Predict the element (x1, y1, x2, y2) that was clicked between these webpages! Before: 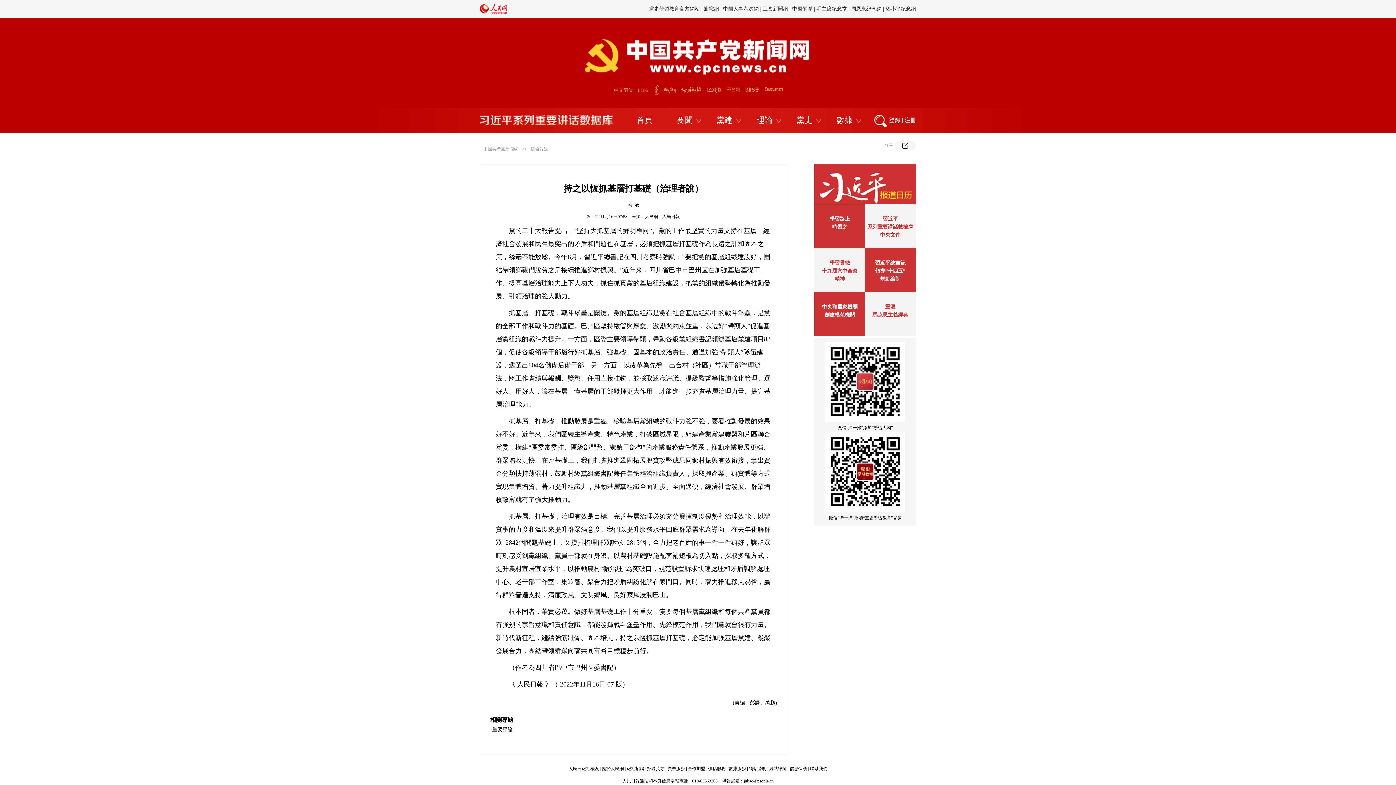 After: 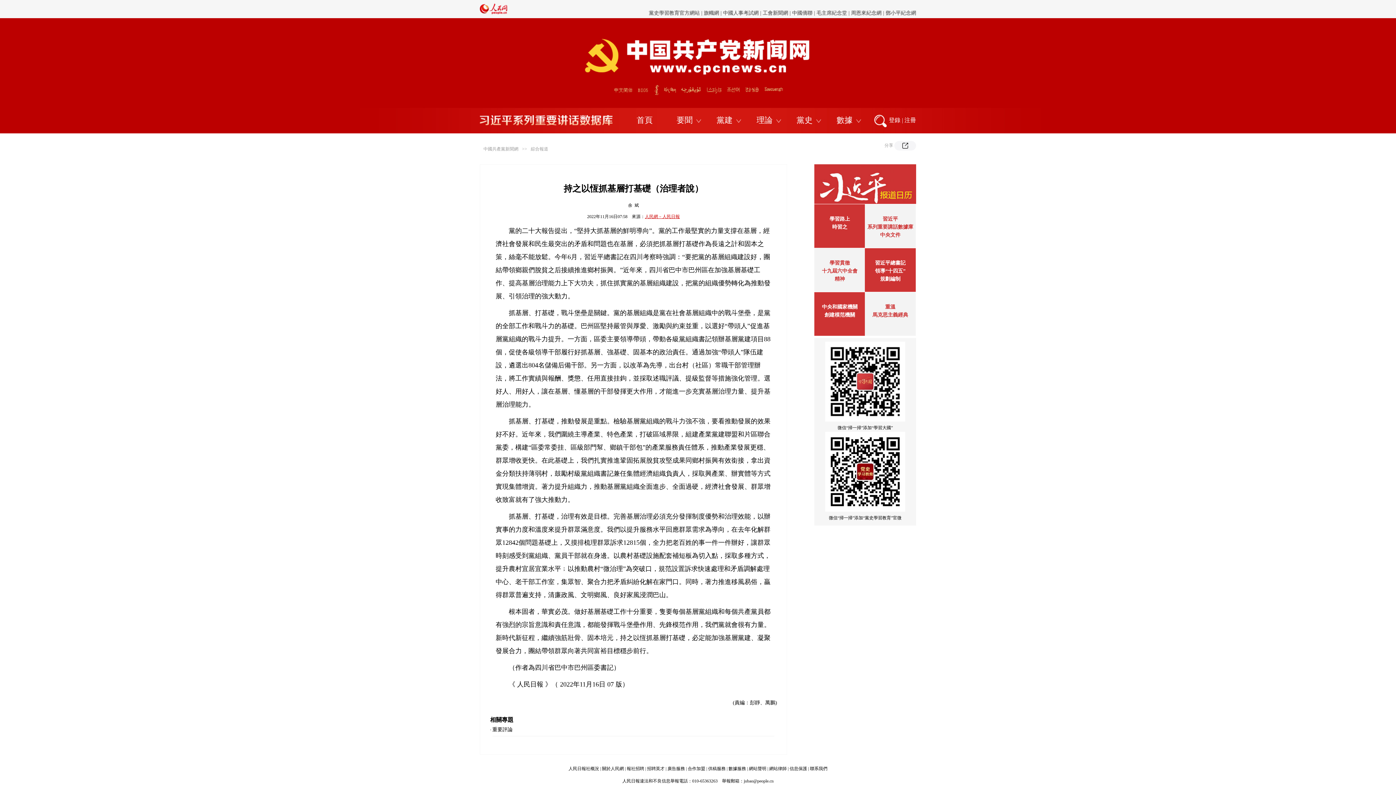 Action: label: 人民網－人民日報 bbox: (645, 214, 679, 219)